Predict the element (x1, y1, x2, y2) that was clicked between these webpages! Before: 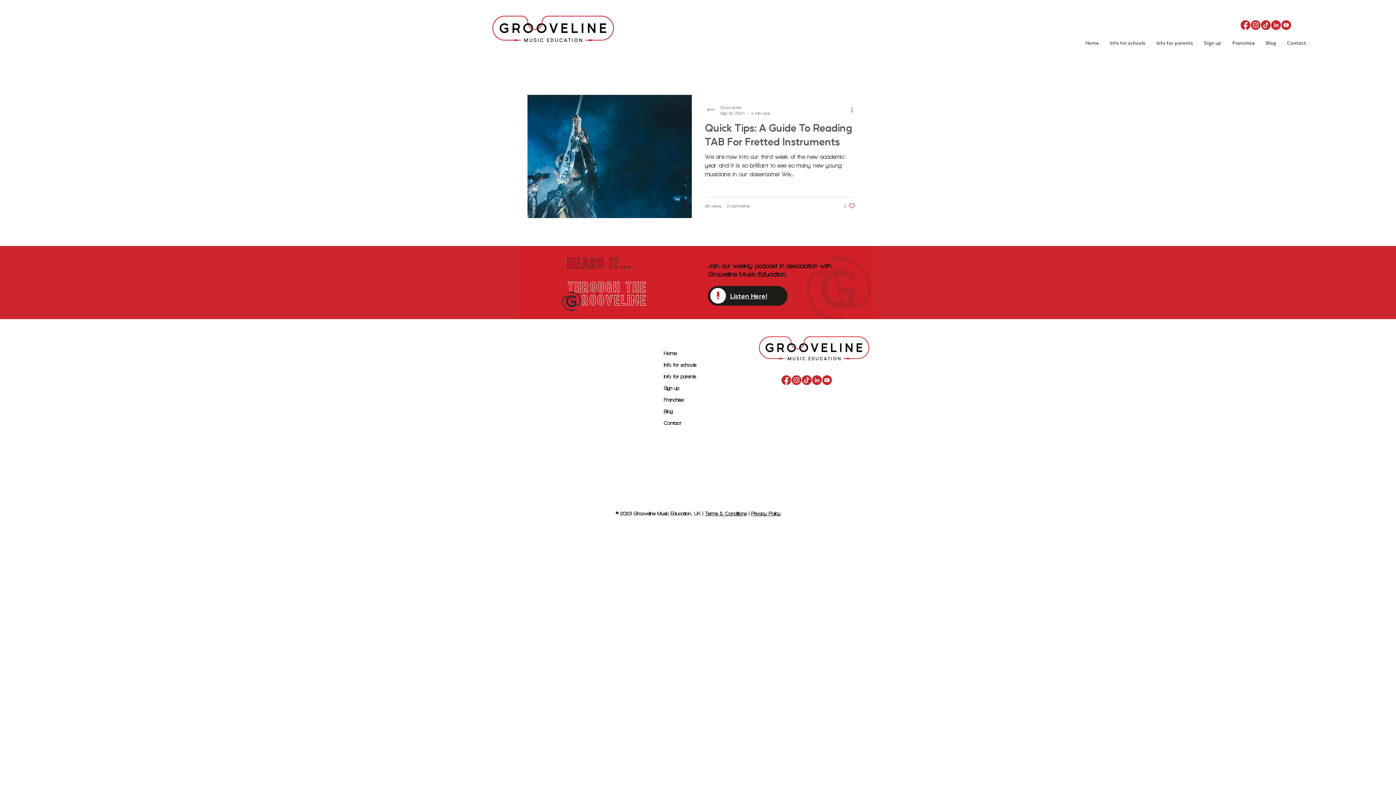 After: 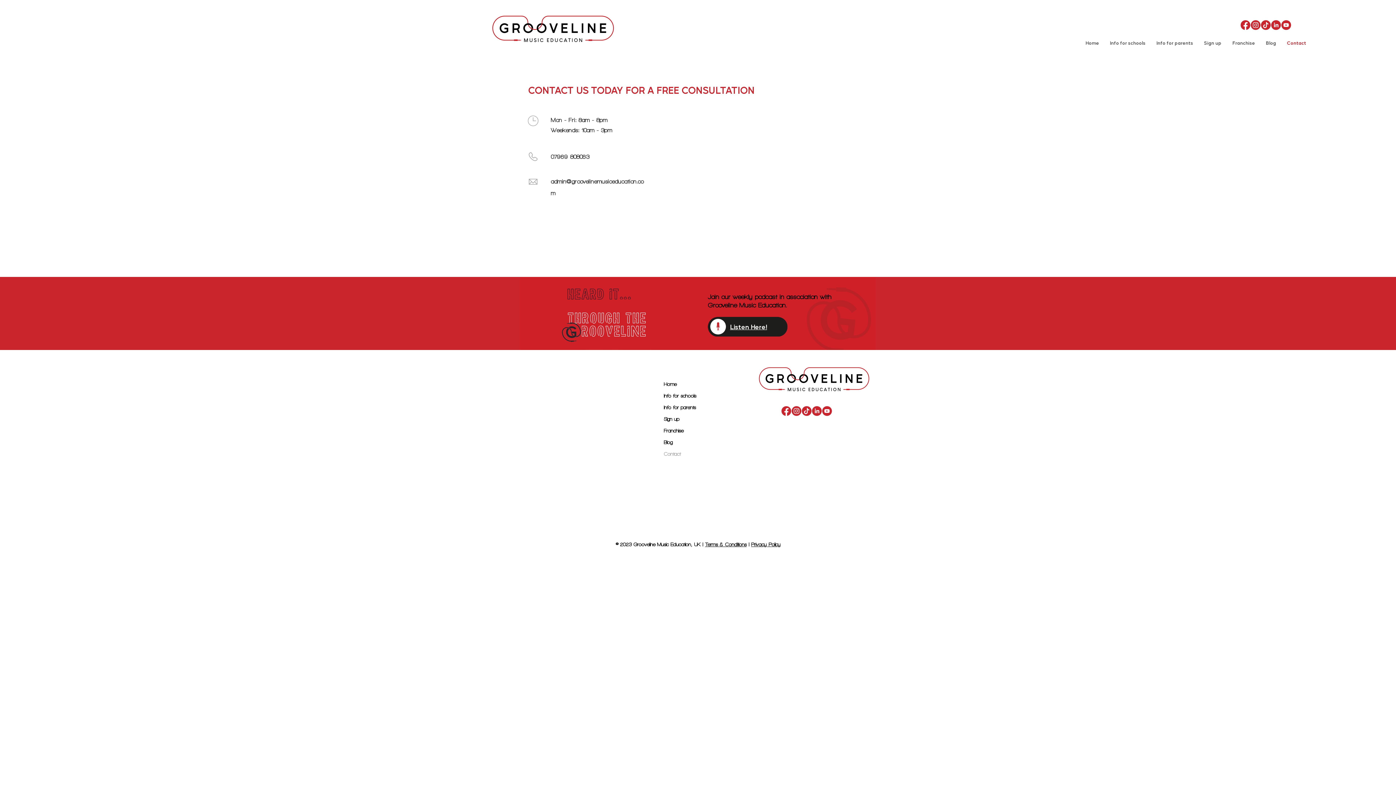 Action: label: Contact bbox: (1281, 38, 1312, 46)